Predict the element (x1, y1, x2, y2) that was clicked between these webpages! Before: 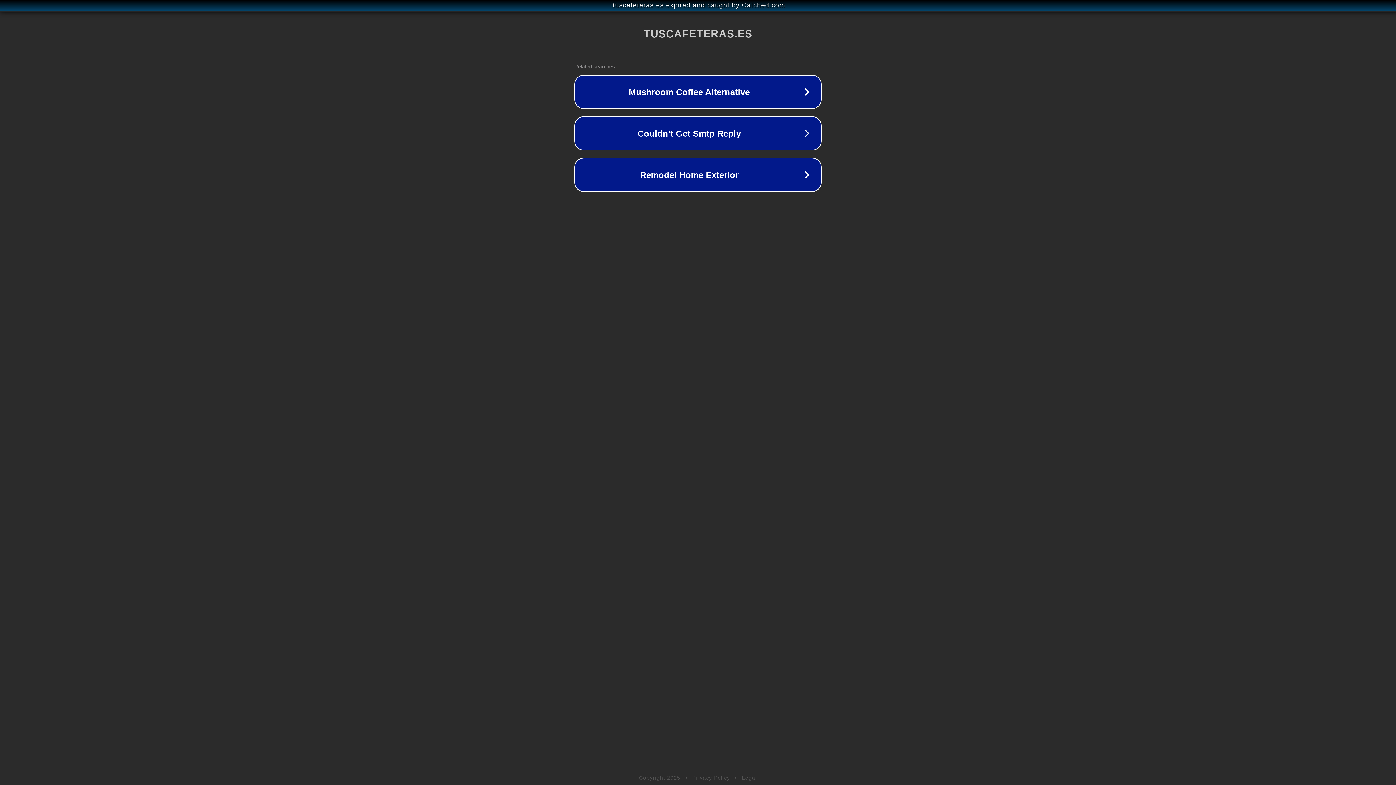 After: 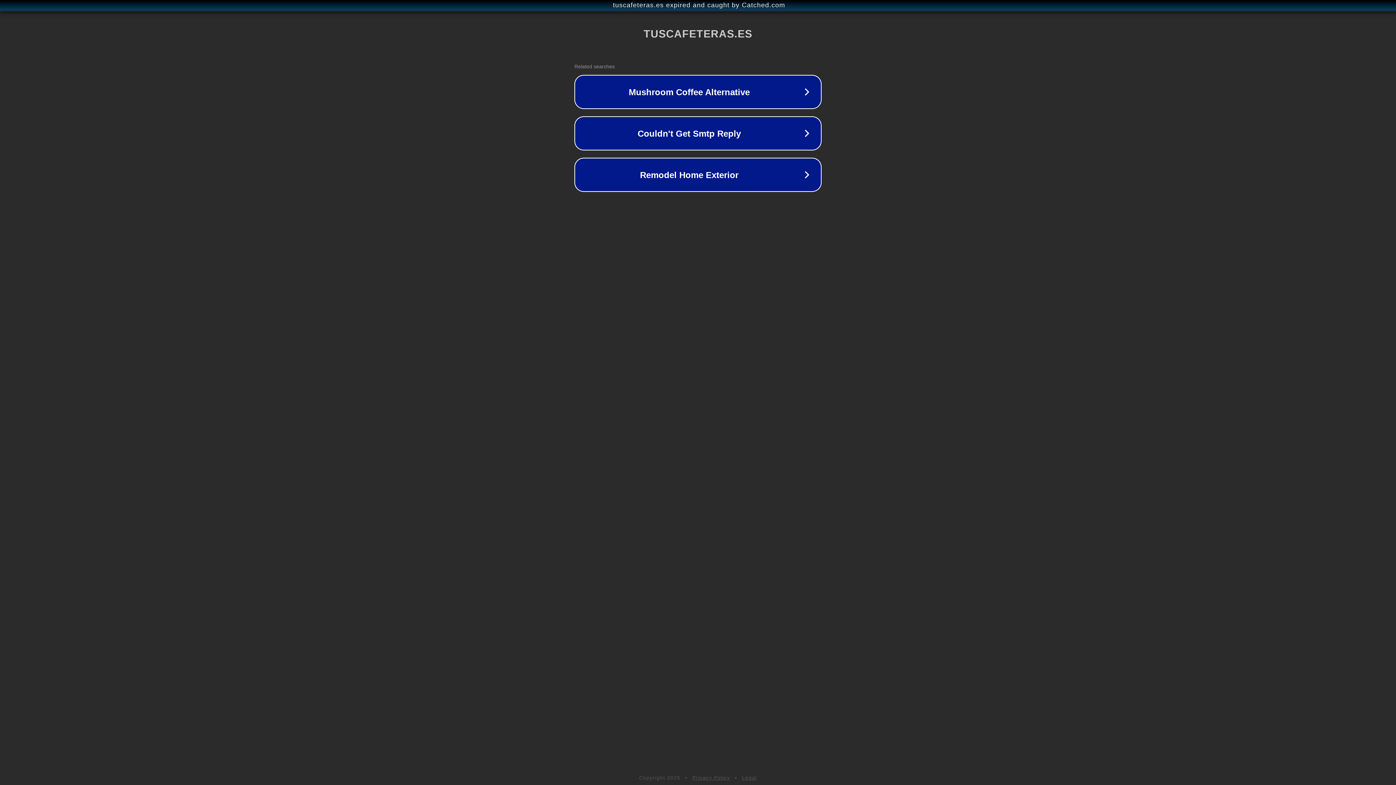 Action: bbox: (742, 775, 757, 781) label: Legal